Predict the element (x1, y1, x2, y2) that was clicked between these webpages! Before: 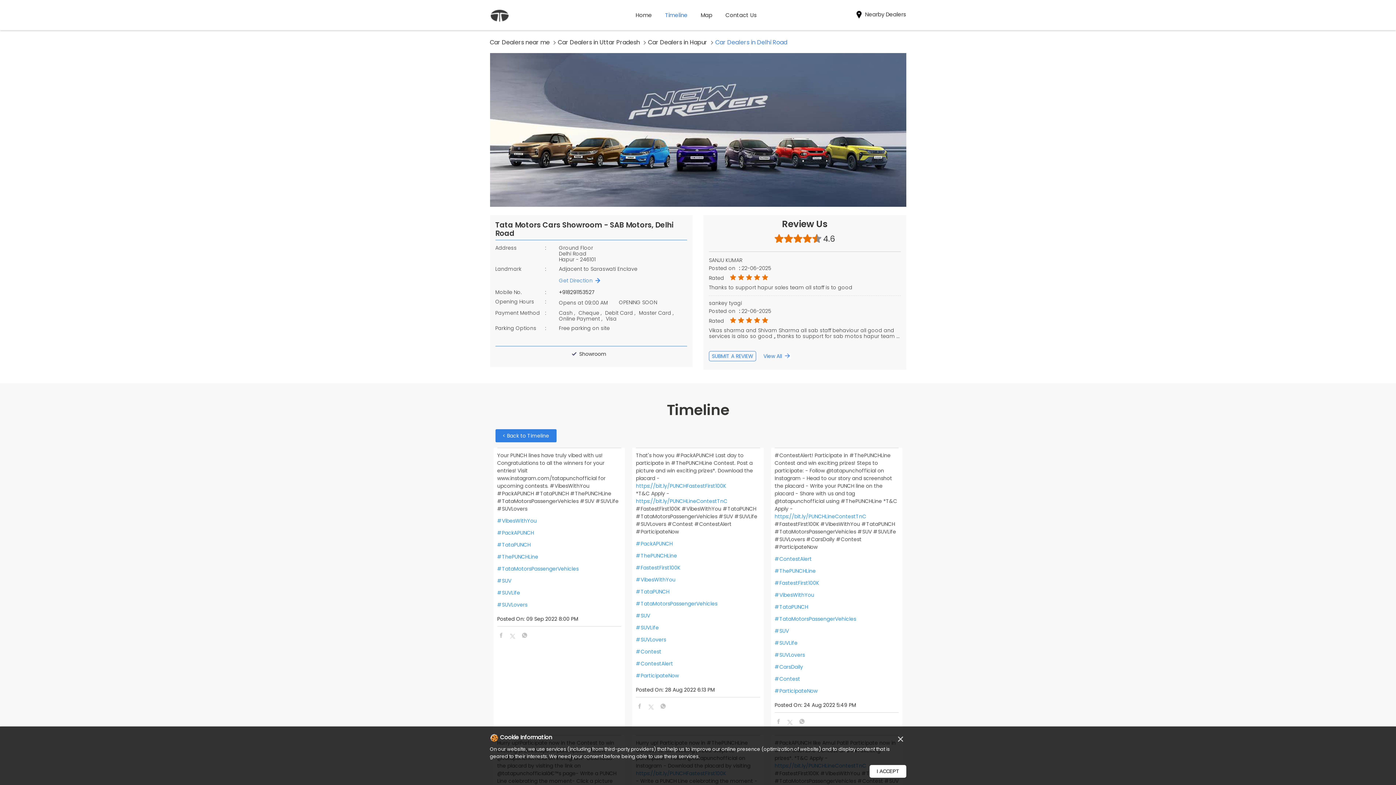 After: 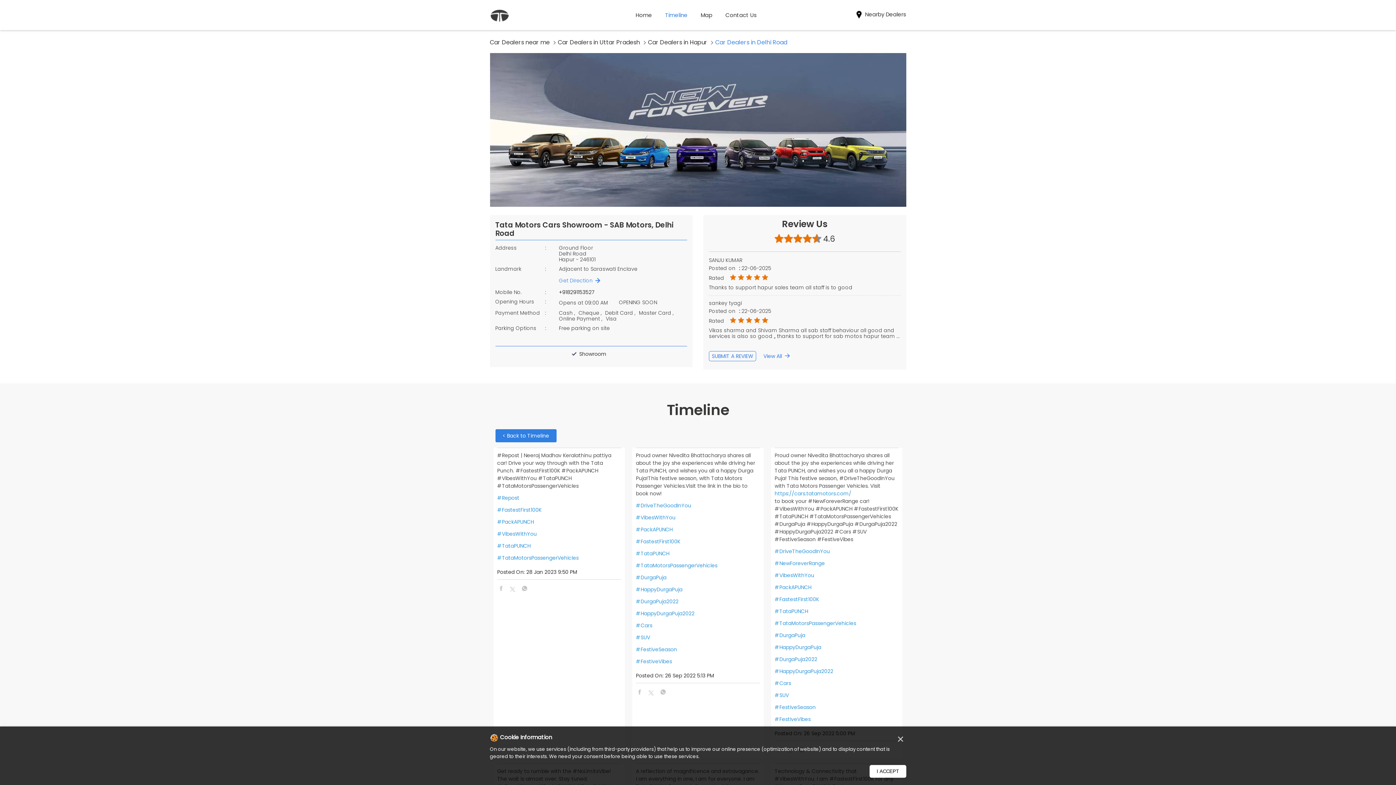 Action: bbox: (636, 564, 760, 572) label: #FastestFirst100K